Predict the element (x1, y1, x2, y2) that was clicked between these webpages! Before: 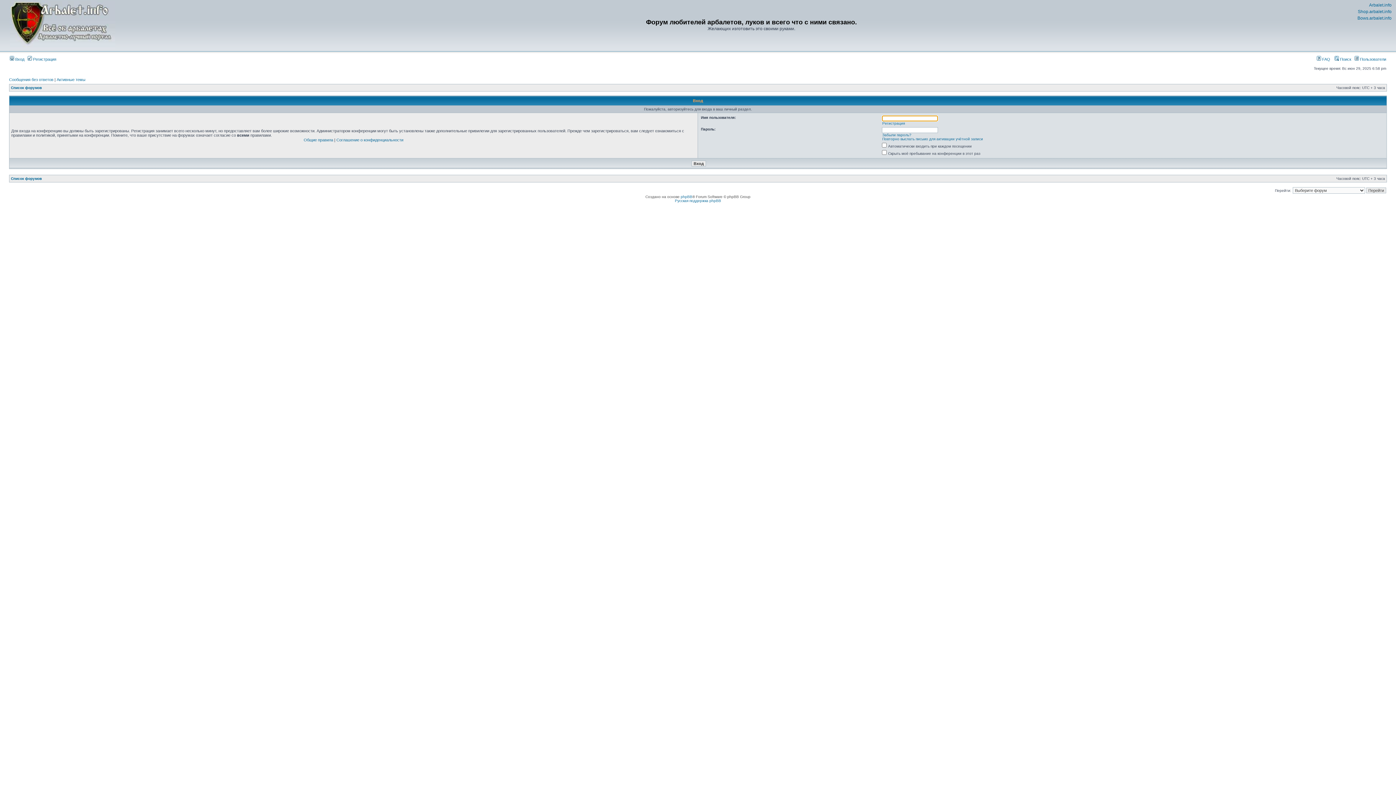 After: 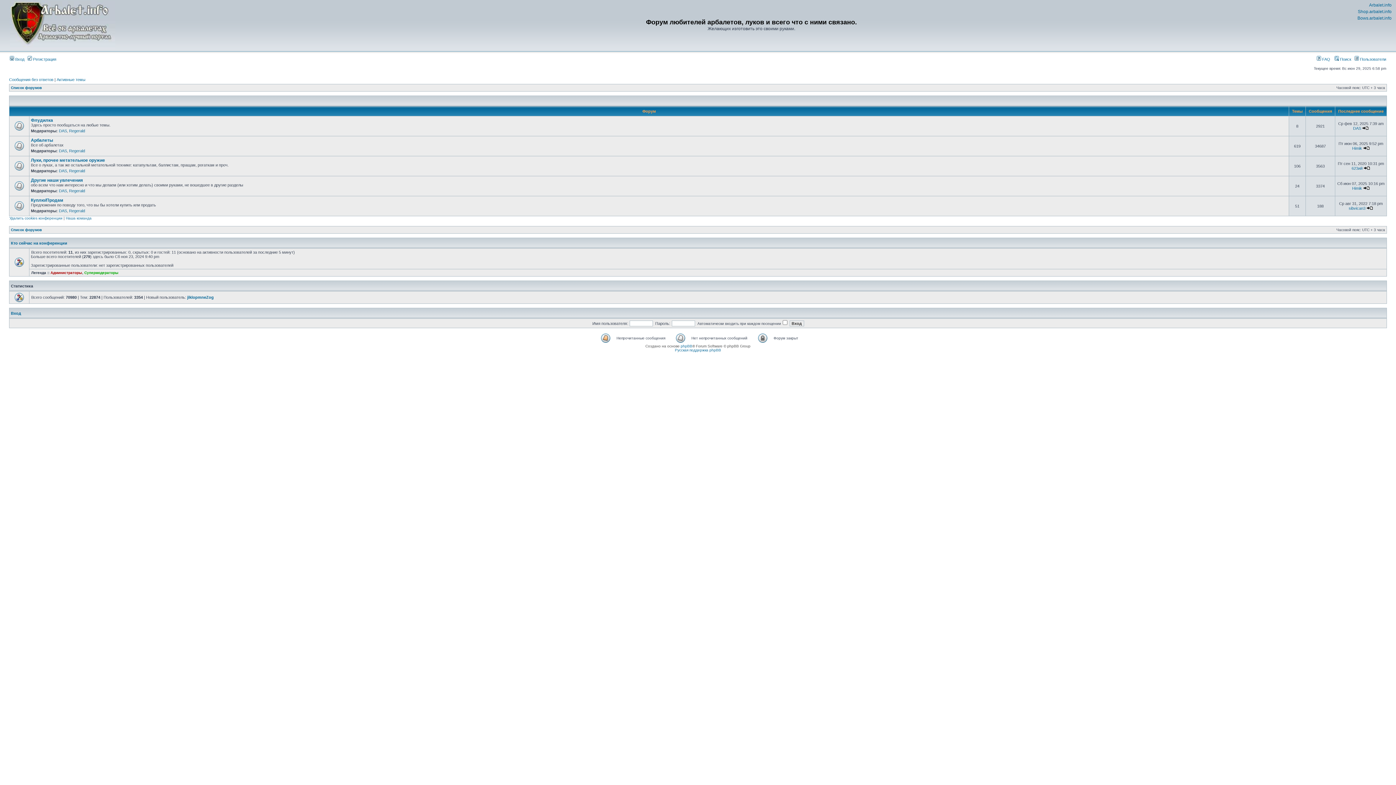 Action: bbox: (9, 45, 115, 49)